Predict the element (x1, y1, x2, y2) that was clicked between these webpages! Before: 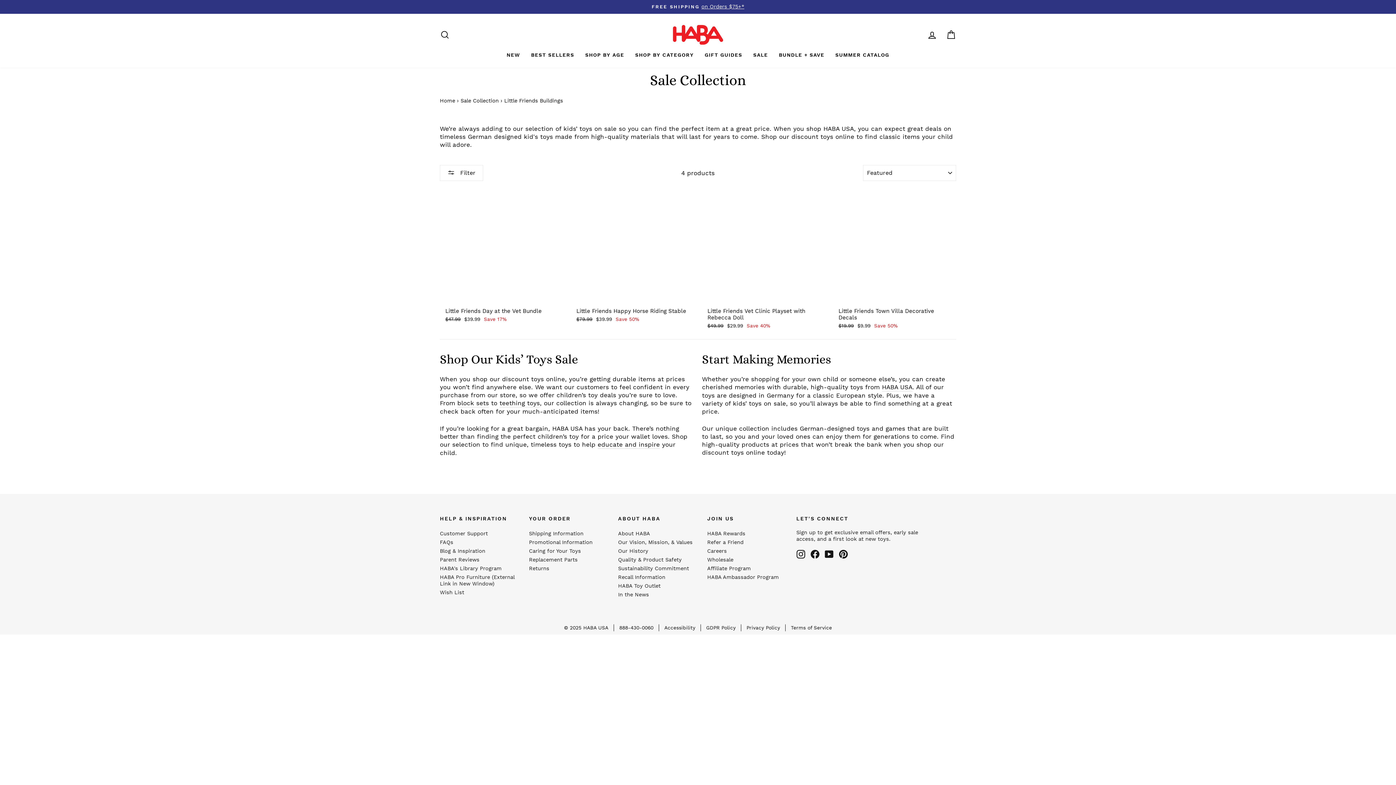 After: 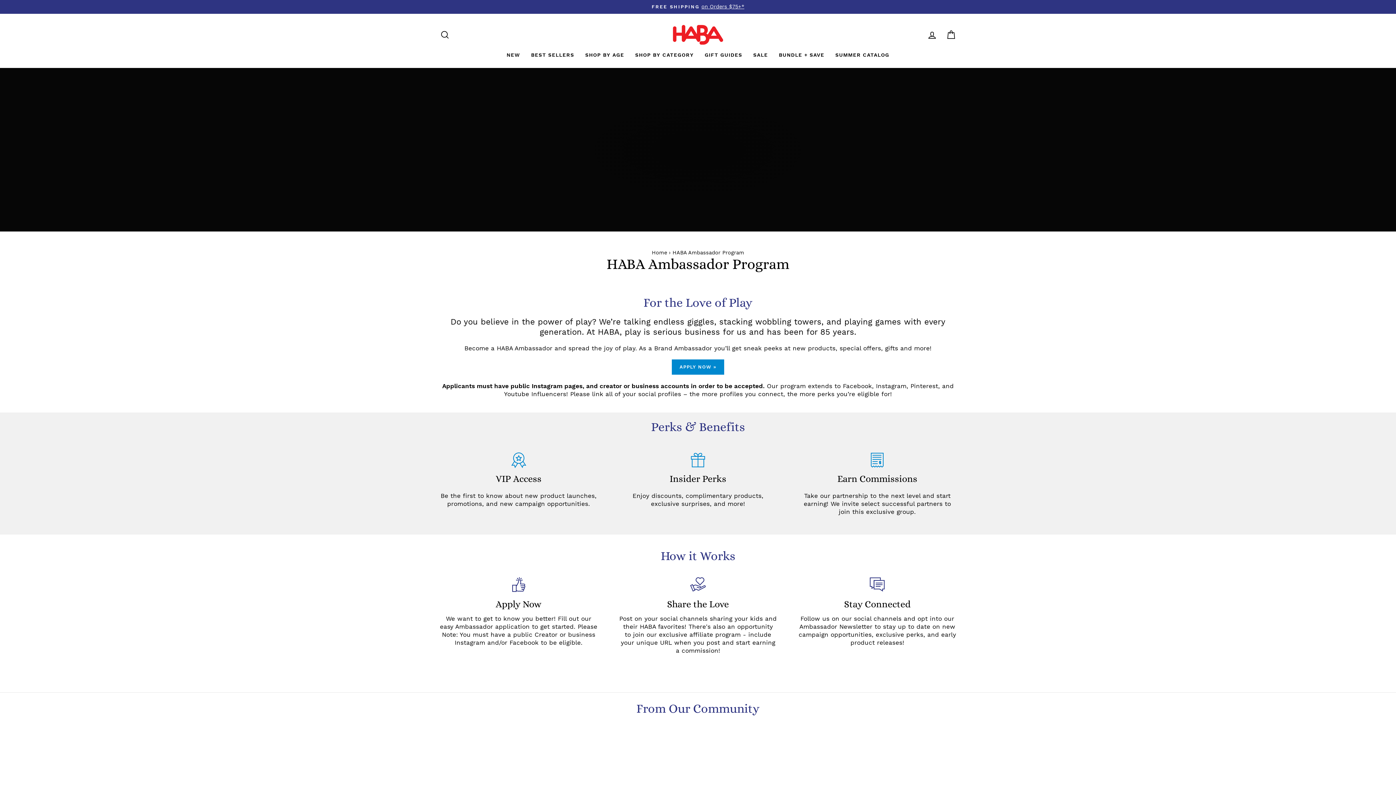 Action: label: HABA Ambassador Program bbox: (707, 573, 779, 582)